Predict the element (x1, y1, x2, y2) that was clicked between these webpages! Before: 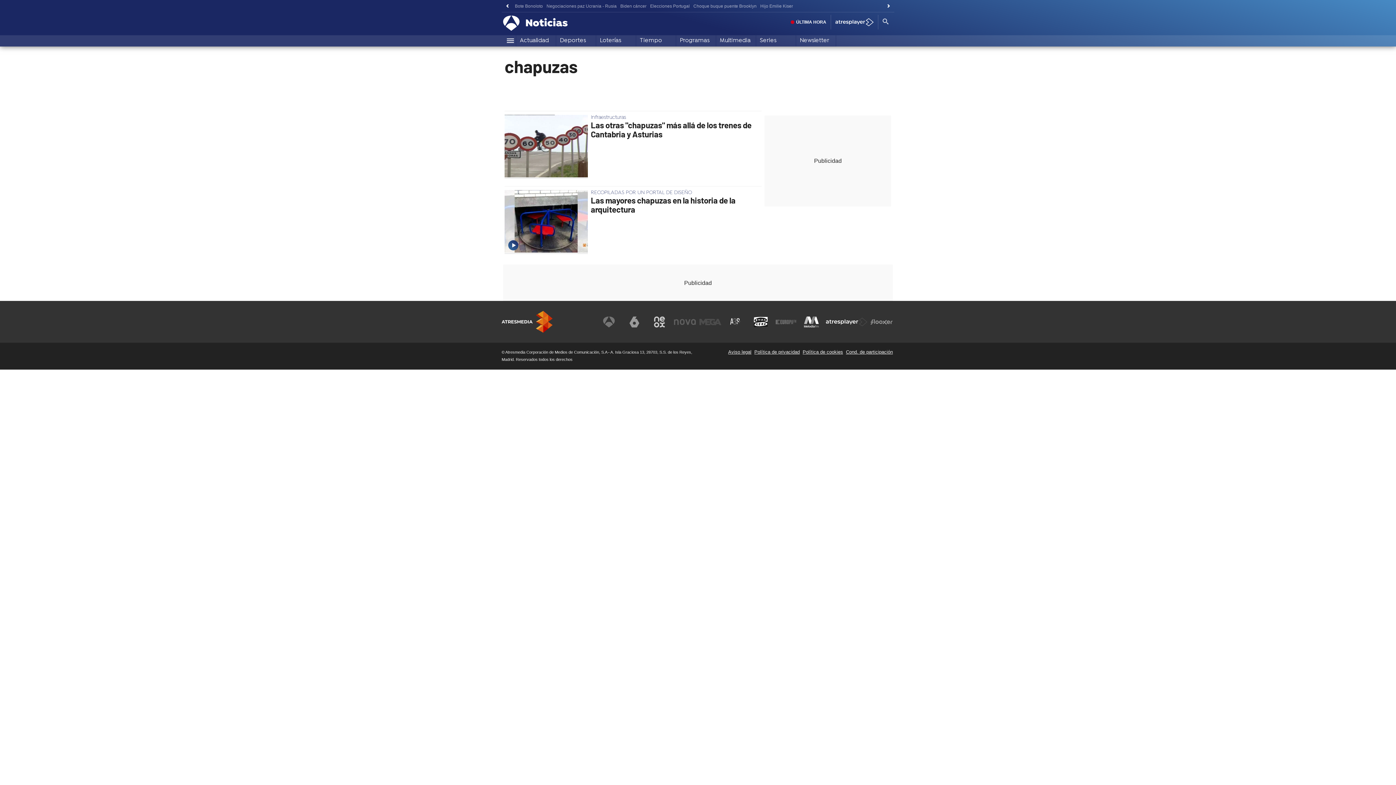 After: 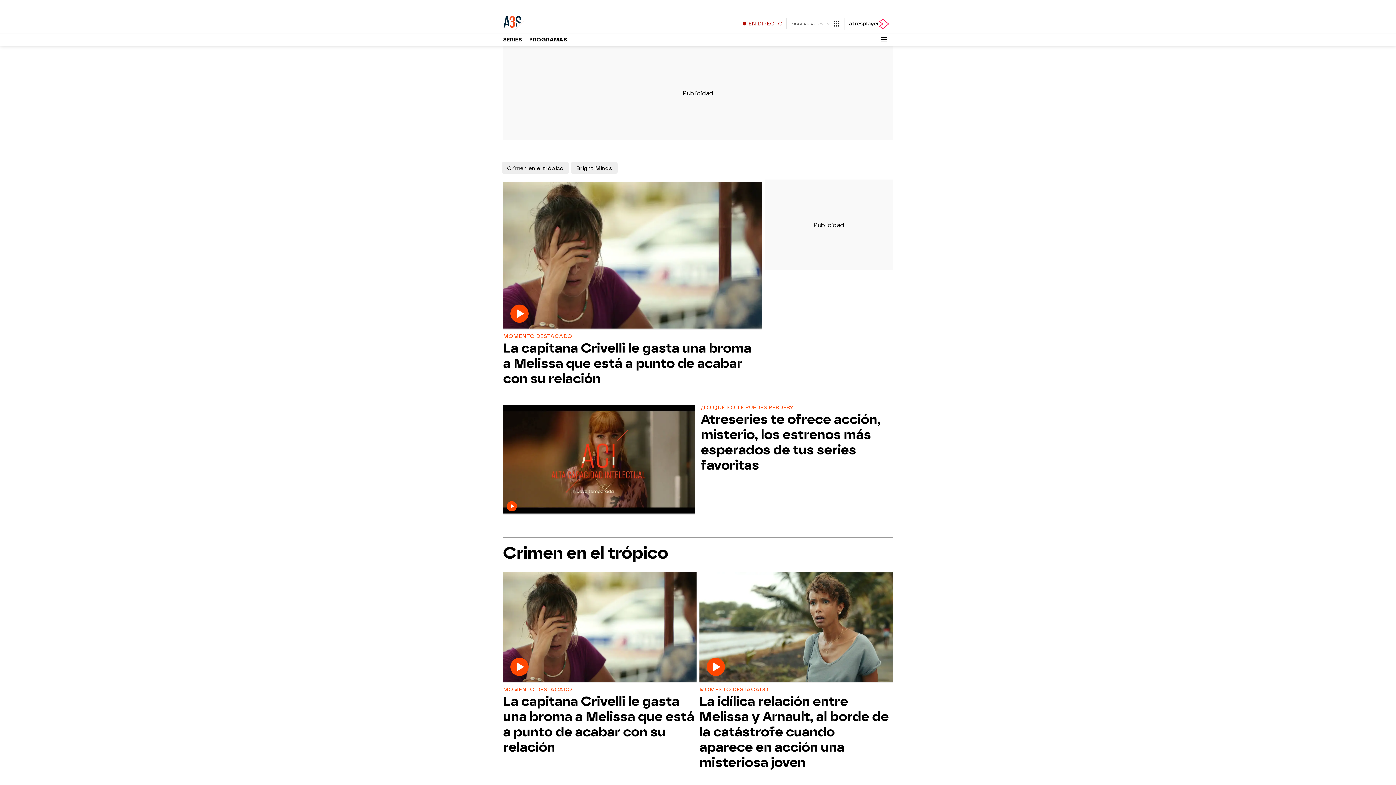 Action: label: Visitar el sitio web de Atreseries bbox: (724, 316, 746, 327)